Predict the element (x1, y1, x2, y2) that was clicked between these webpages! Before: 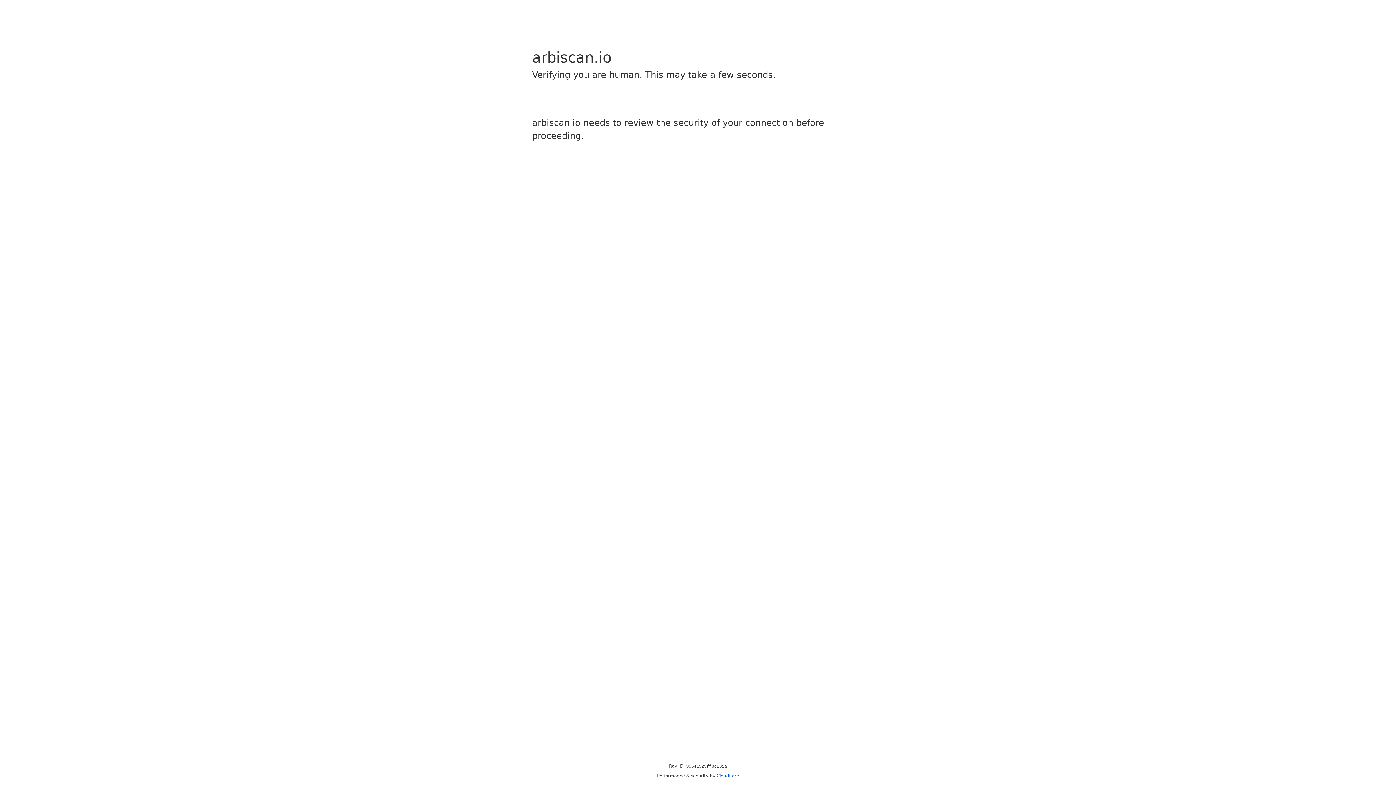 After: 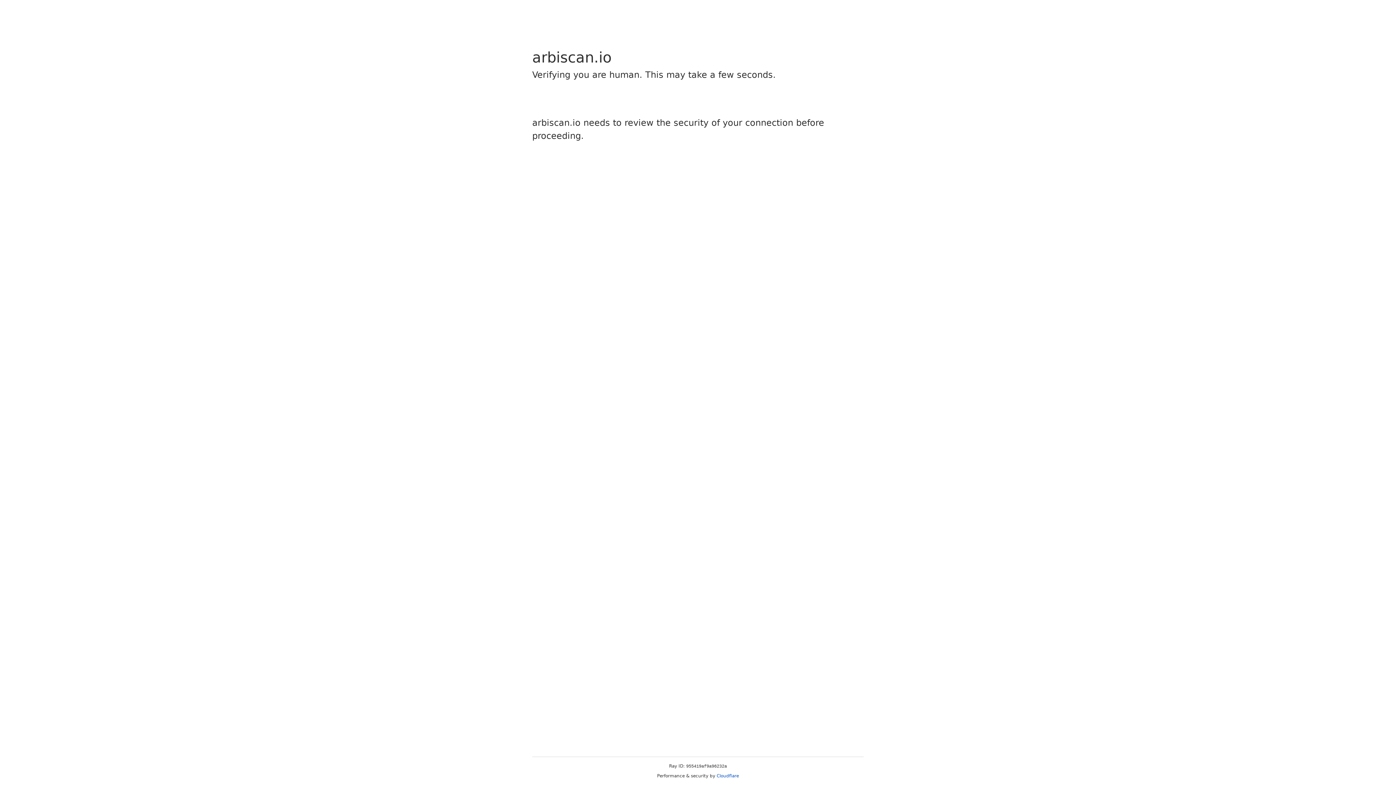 Action: bbox: (716, 773, 739, 778) label: Cloudflare